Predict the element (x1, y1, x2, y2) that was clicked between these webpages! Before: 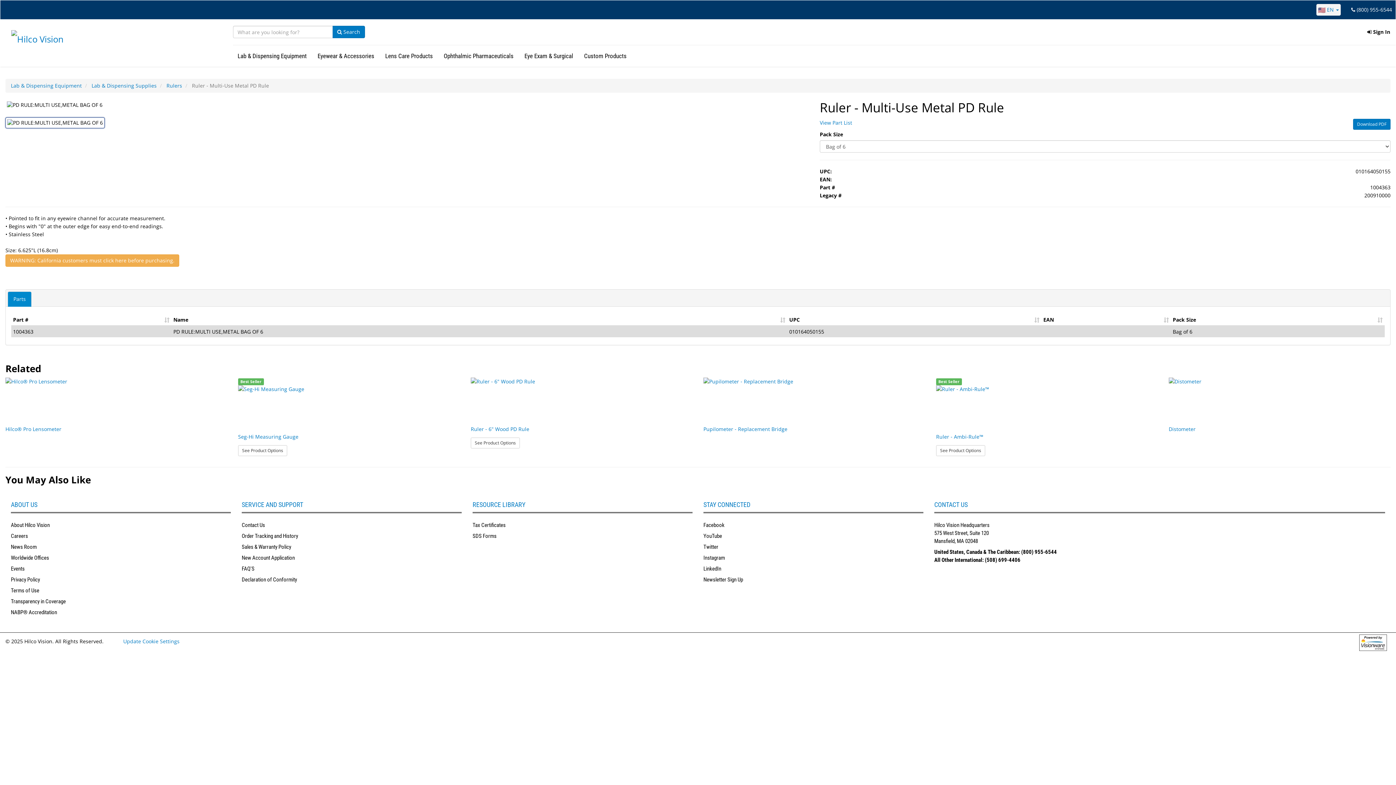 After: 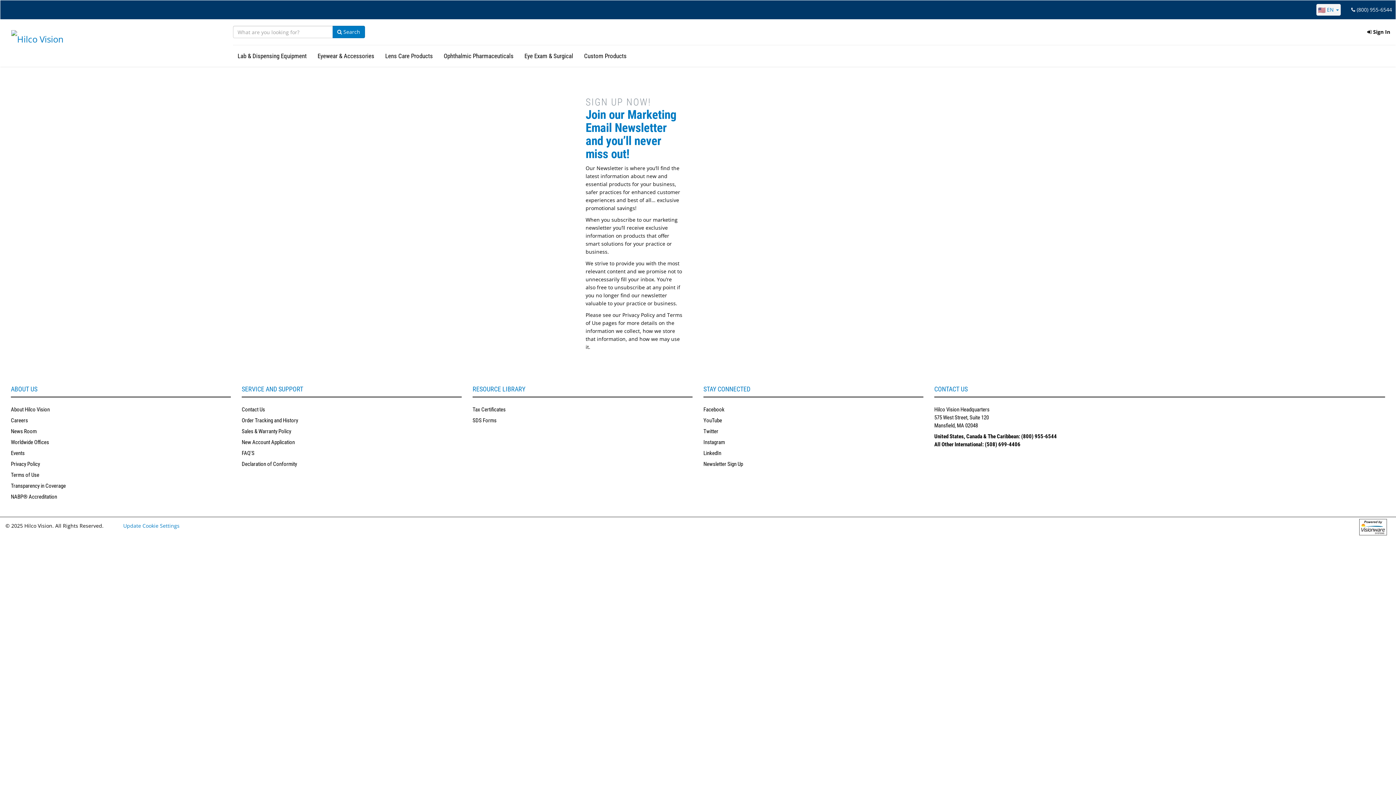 Action: label: Newsletter Sign Up bbox: (703, 576, 743, 583)